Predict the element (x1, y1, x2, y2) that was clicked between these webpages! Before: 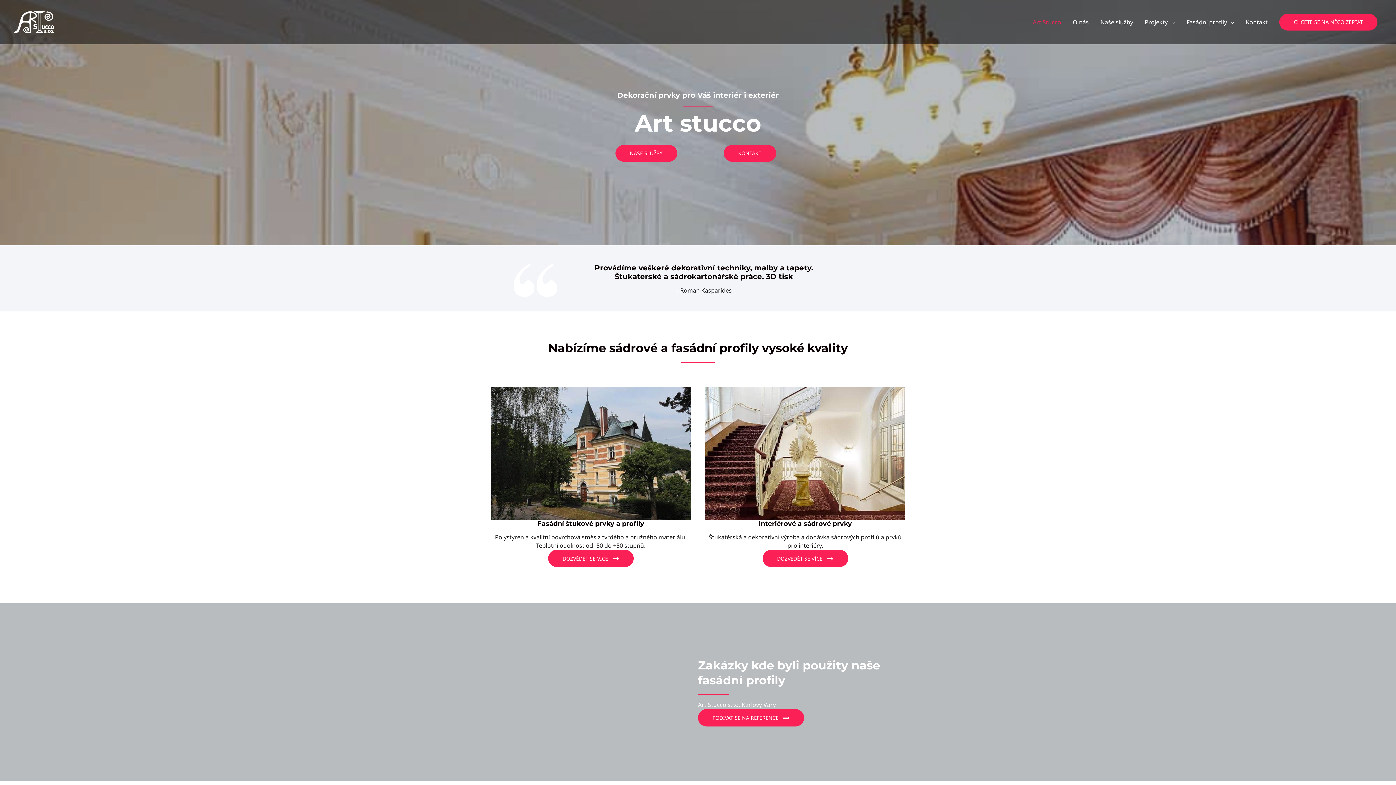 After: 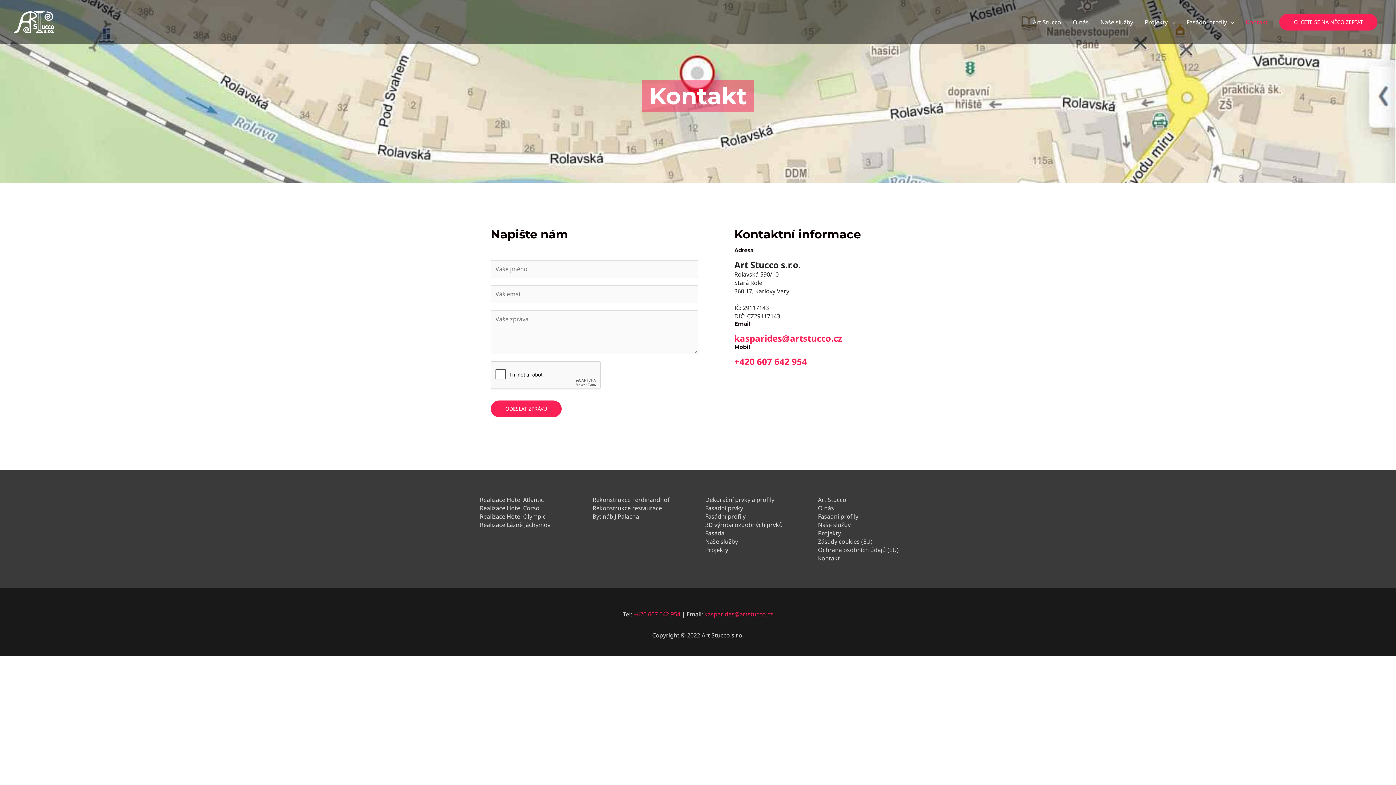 Action: bbox: (1279, 13, 1377, 30) label: Chcete se na něco zeptat